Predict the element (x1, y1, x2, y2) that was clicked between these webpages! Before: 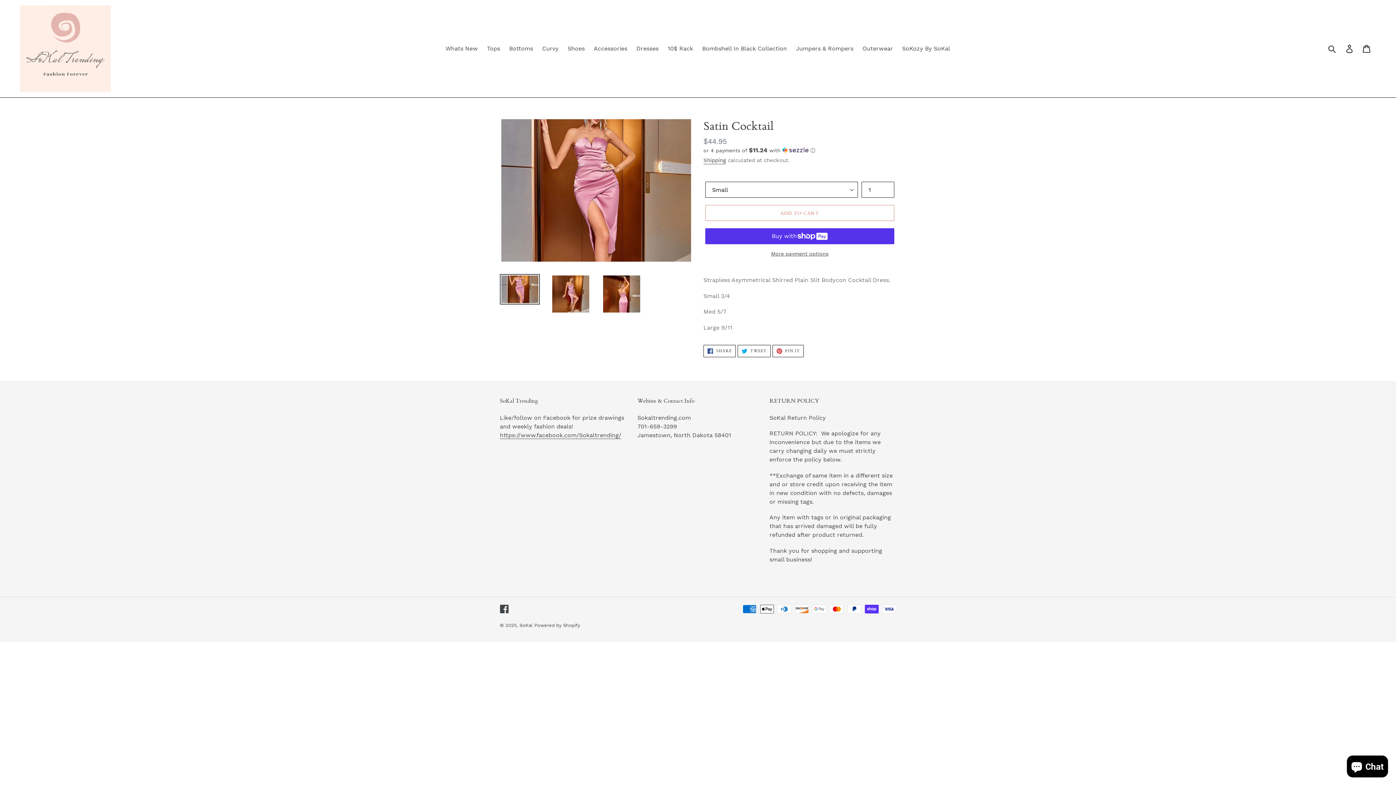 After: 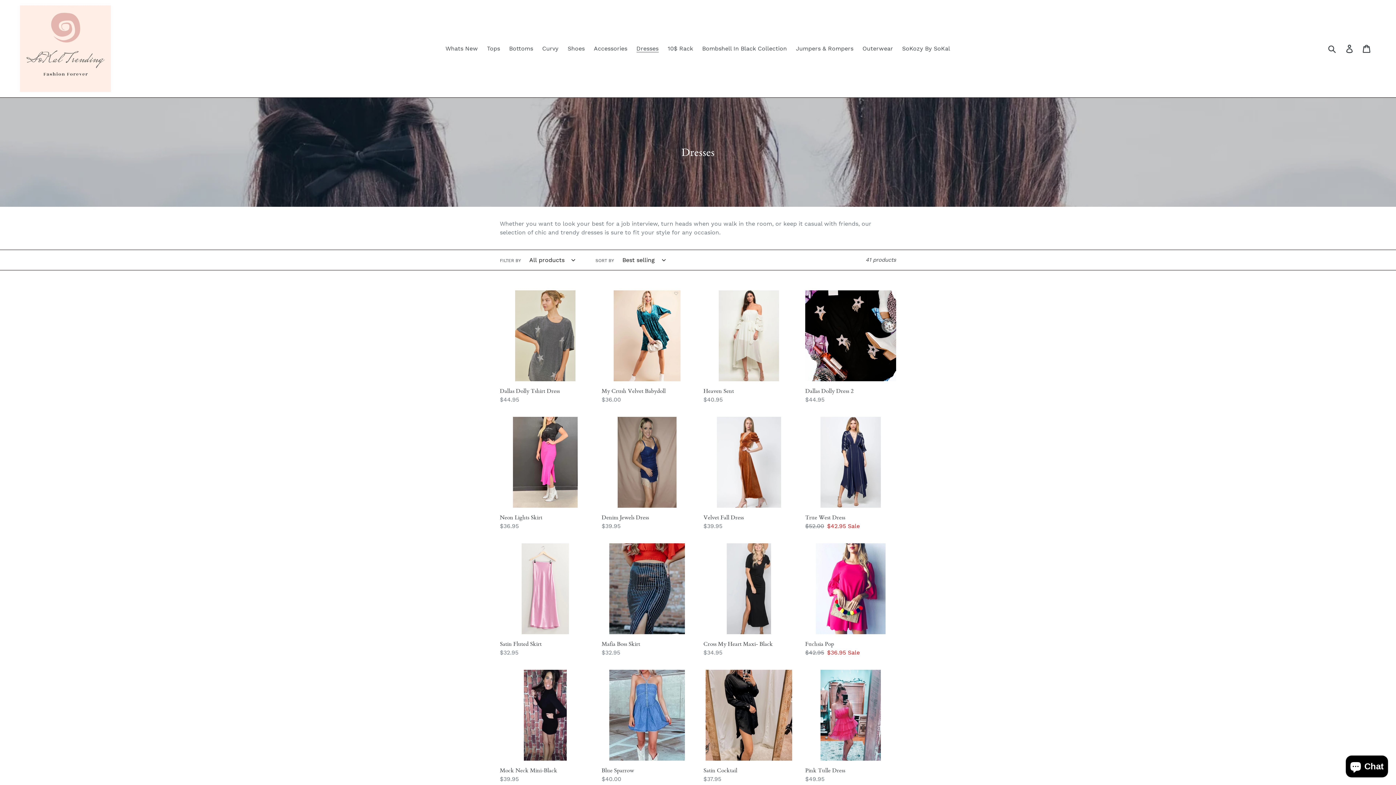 Action: label: Dresses bbox: (632, 43, 662, 54)